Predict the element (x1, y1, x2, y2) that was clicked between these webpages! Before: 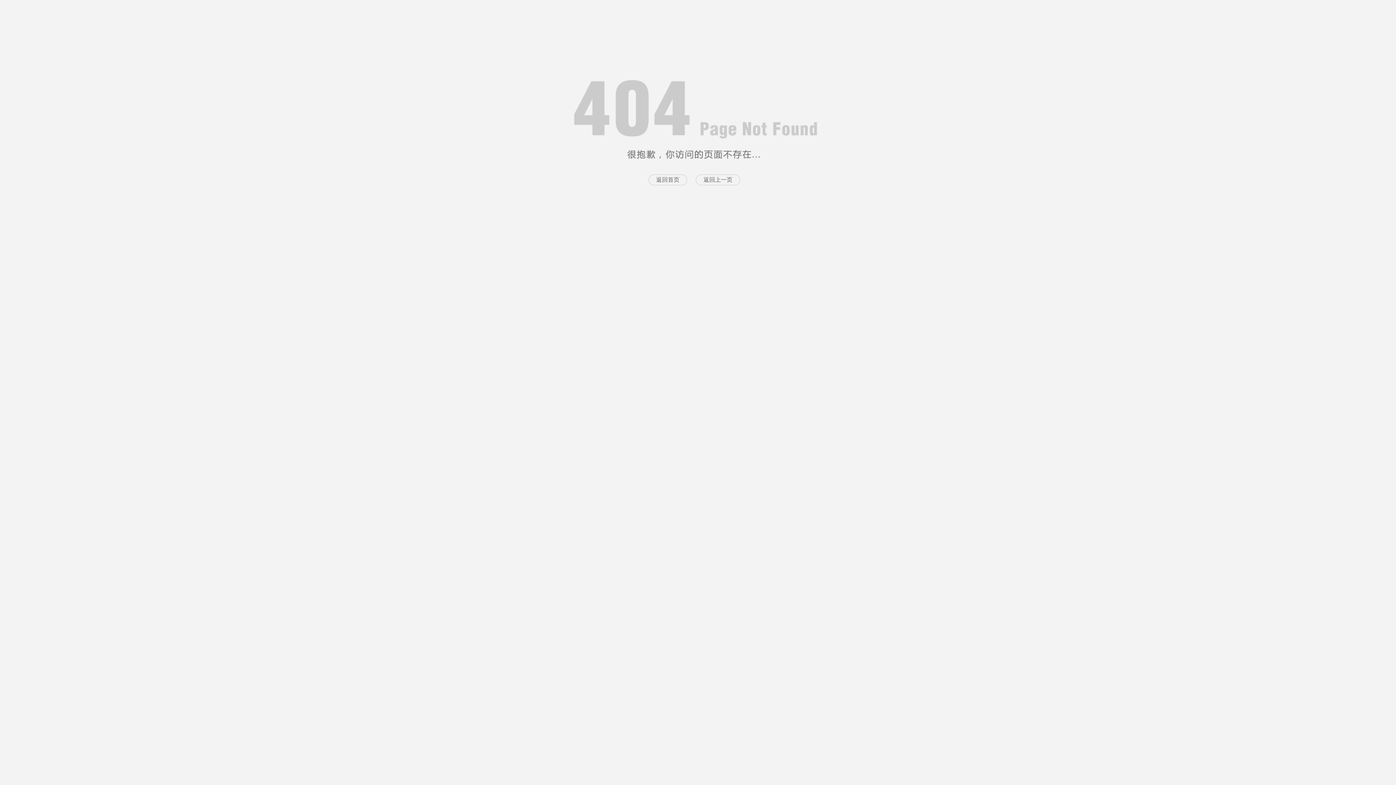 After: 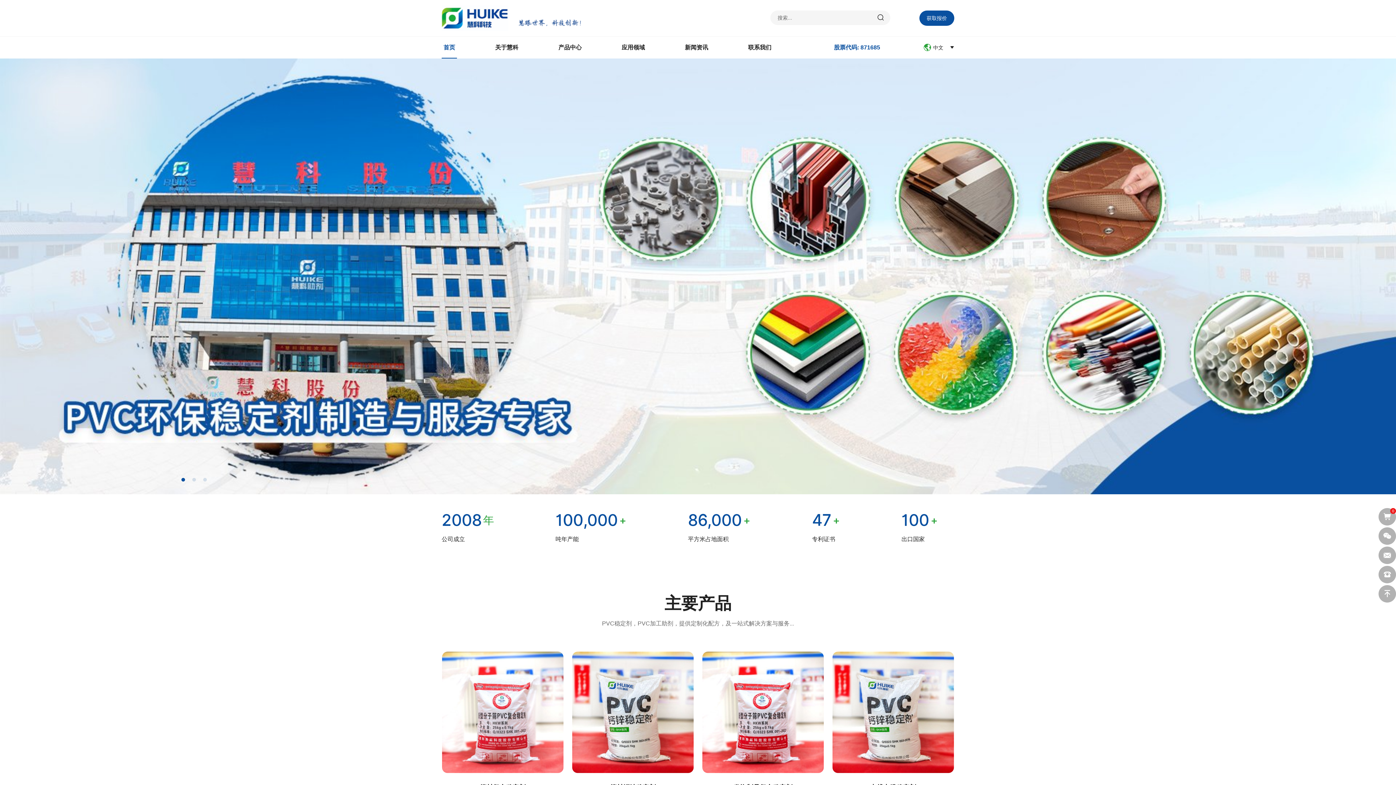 Action: label: 返回首页 bbox: (648, 174, 687, 185)